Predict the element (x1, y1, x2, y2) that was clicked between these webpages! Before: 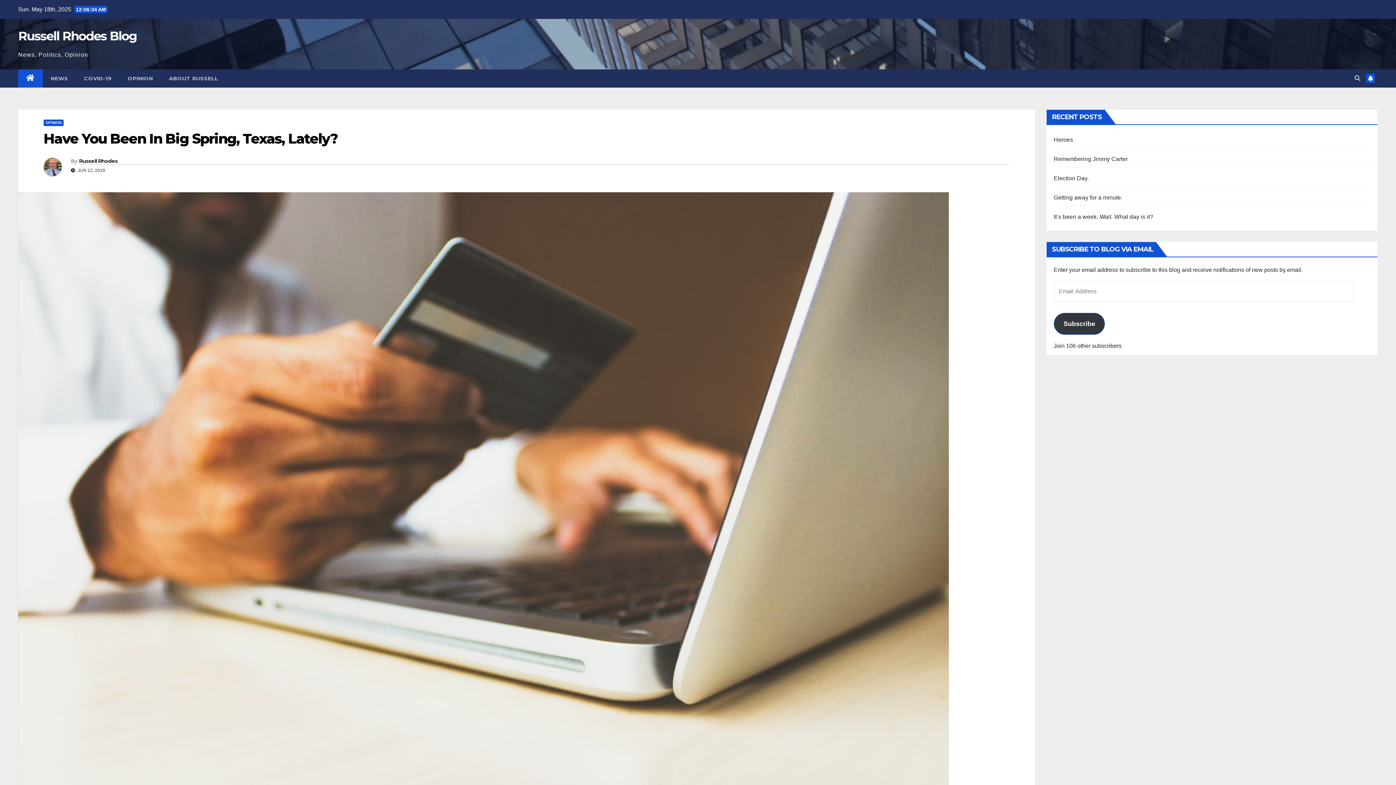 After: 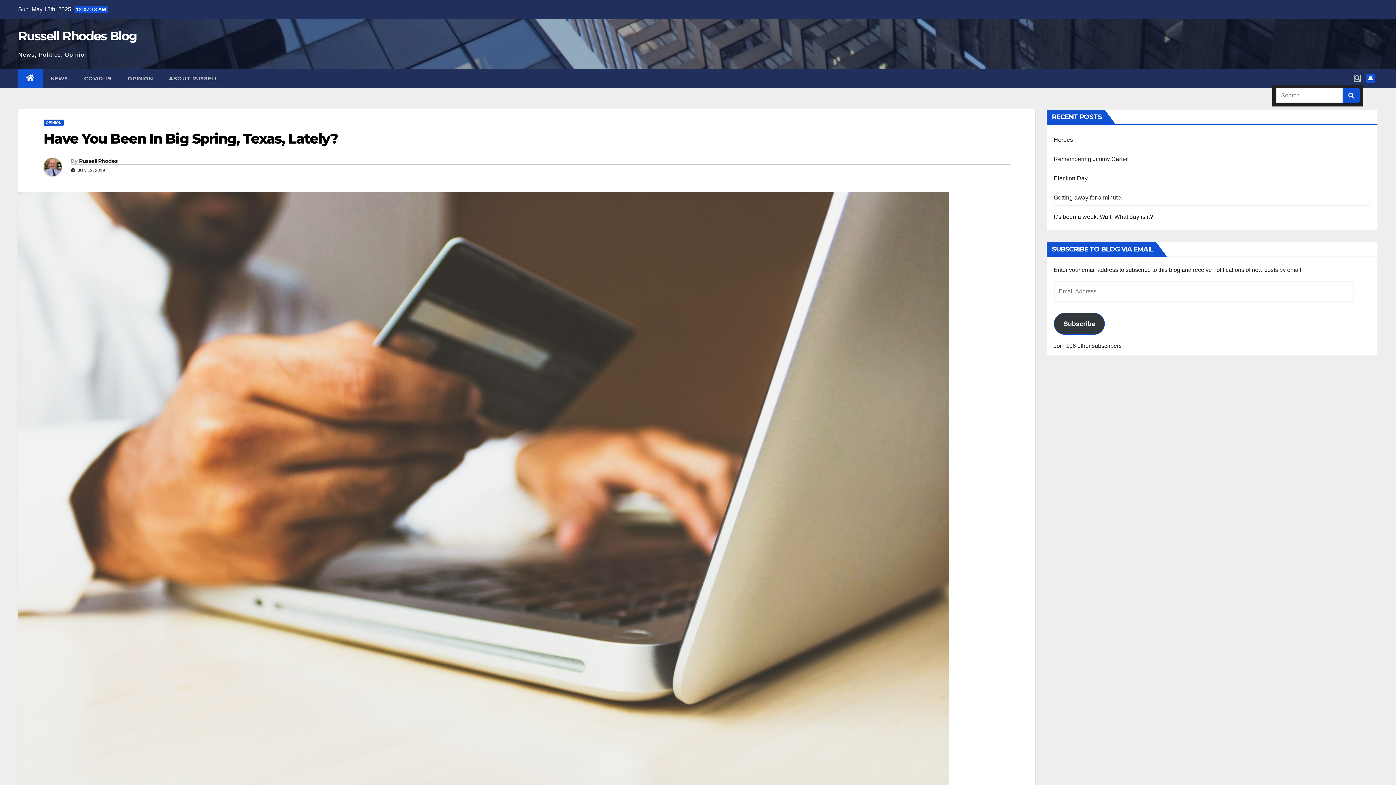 Action: bbox: (1354, 75, 1360, 81)